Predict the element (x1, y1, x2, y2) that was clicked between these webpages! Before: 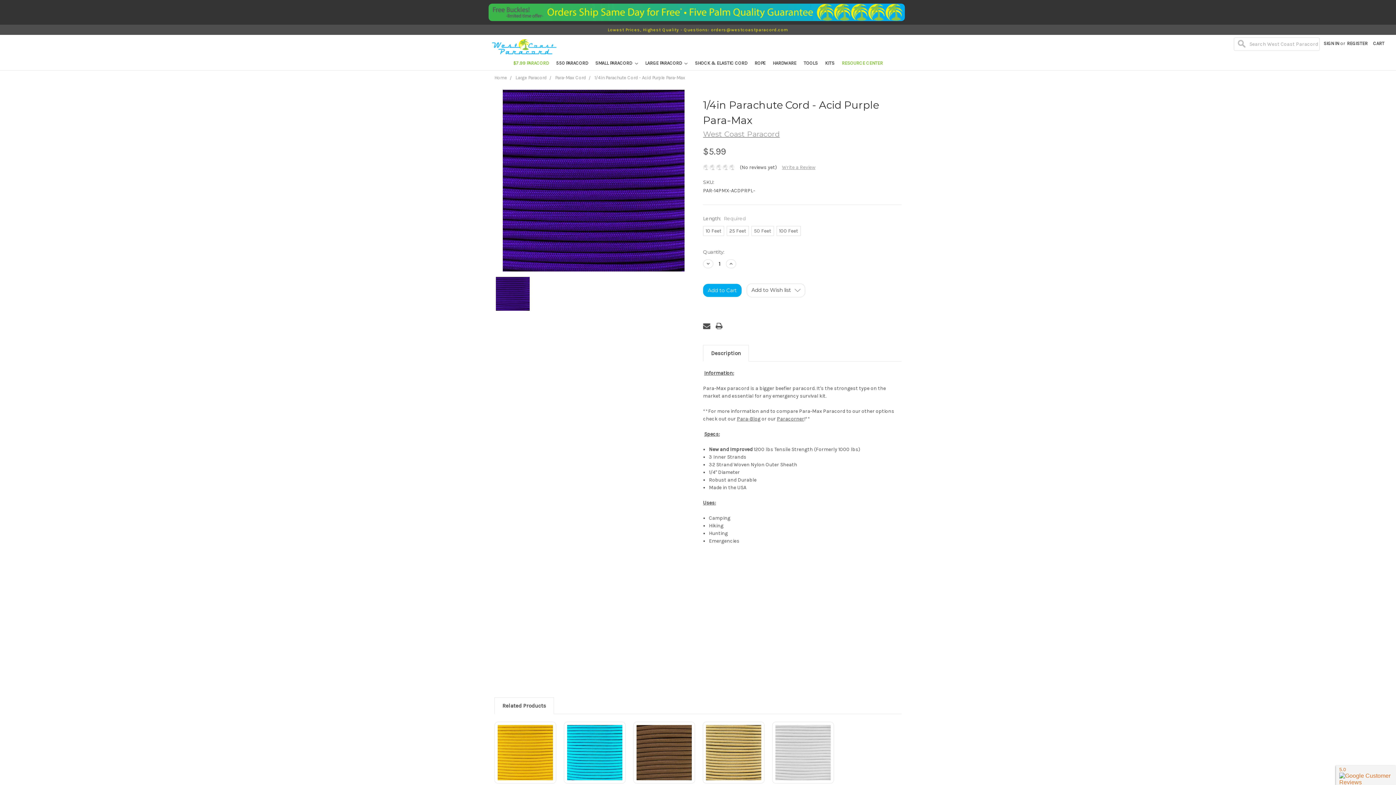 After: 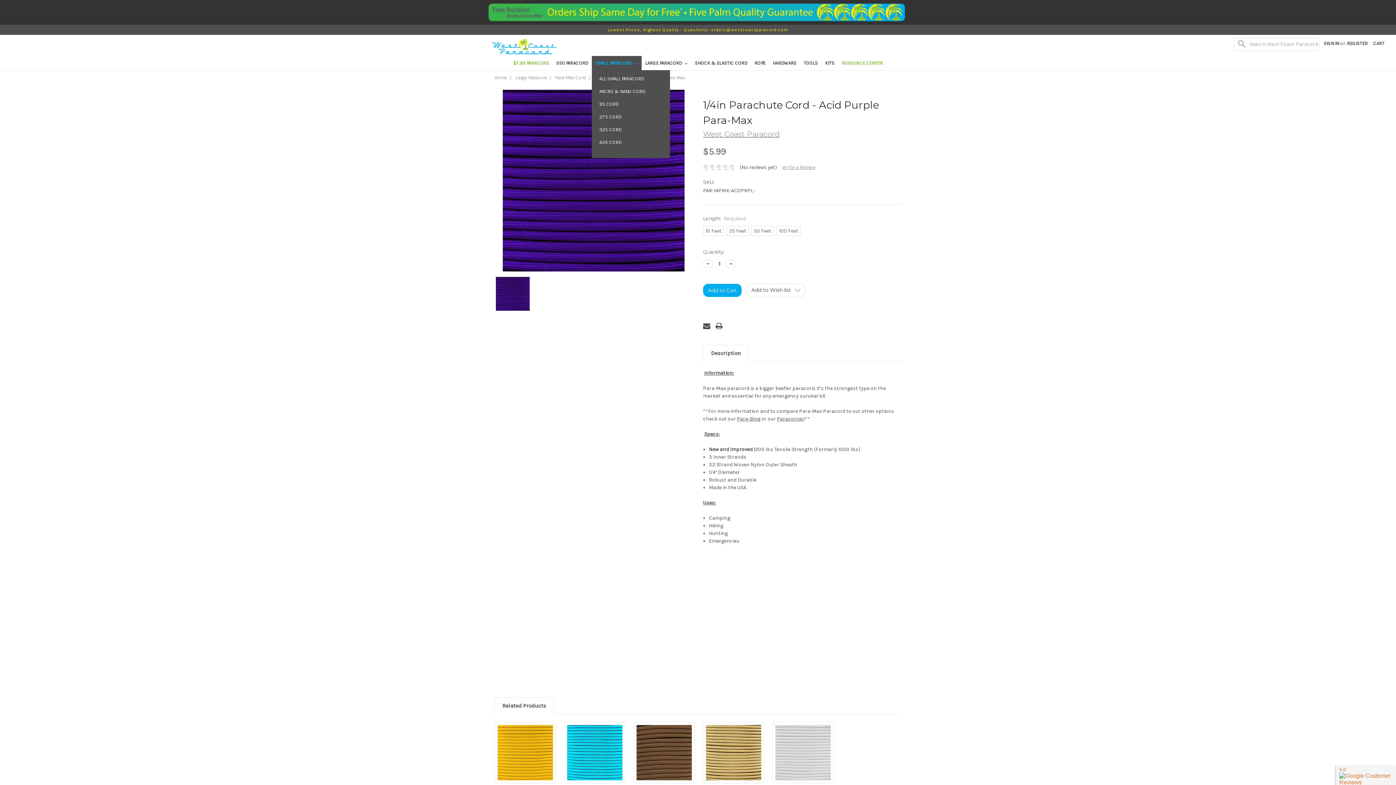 Action: bbox: (591, 56, 641, 70) label: SMALL PARACORD 